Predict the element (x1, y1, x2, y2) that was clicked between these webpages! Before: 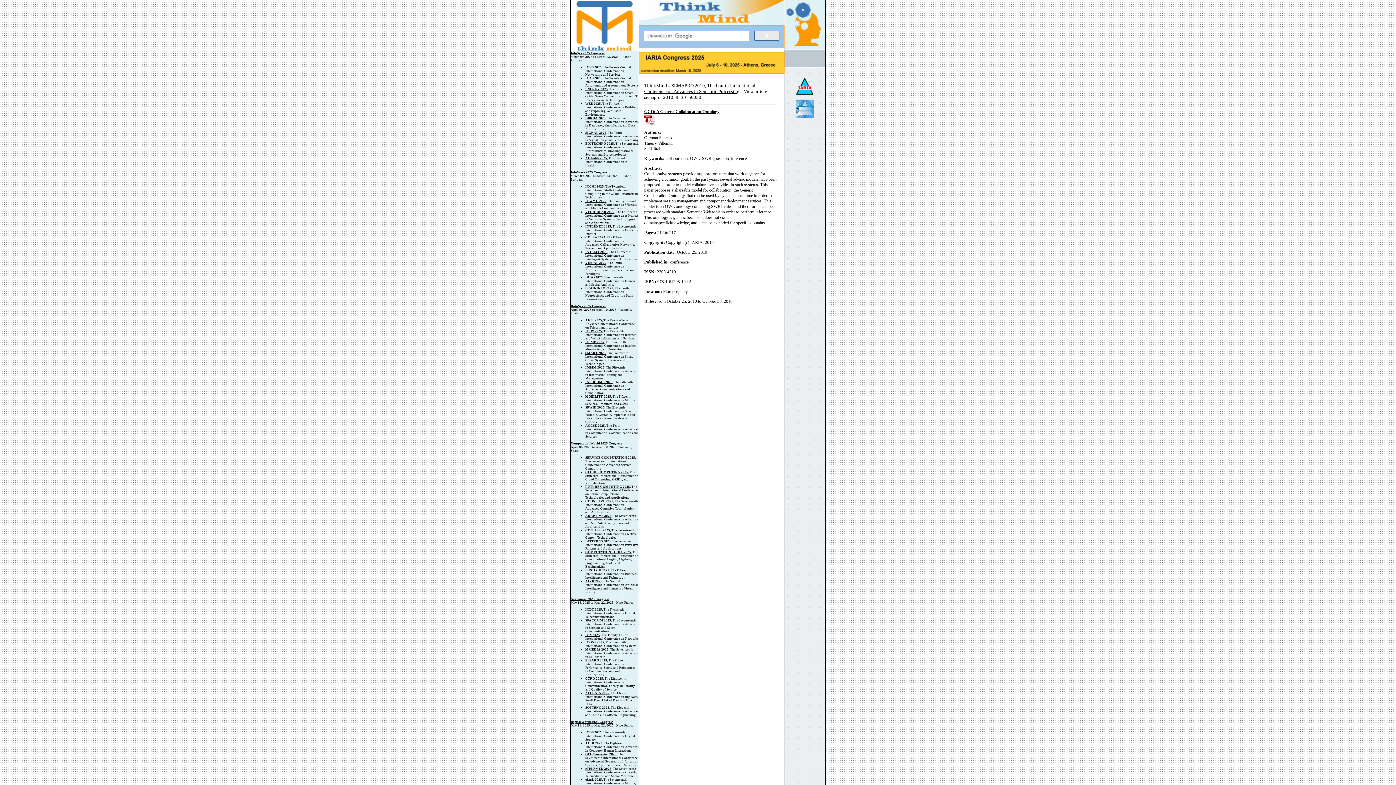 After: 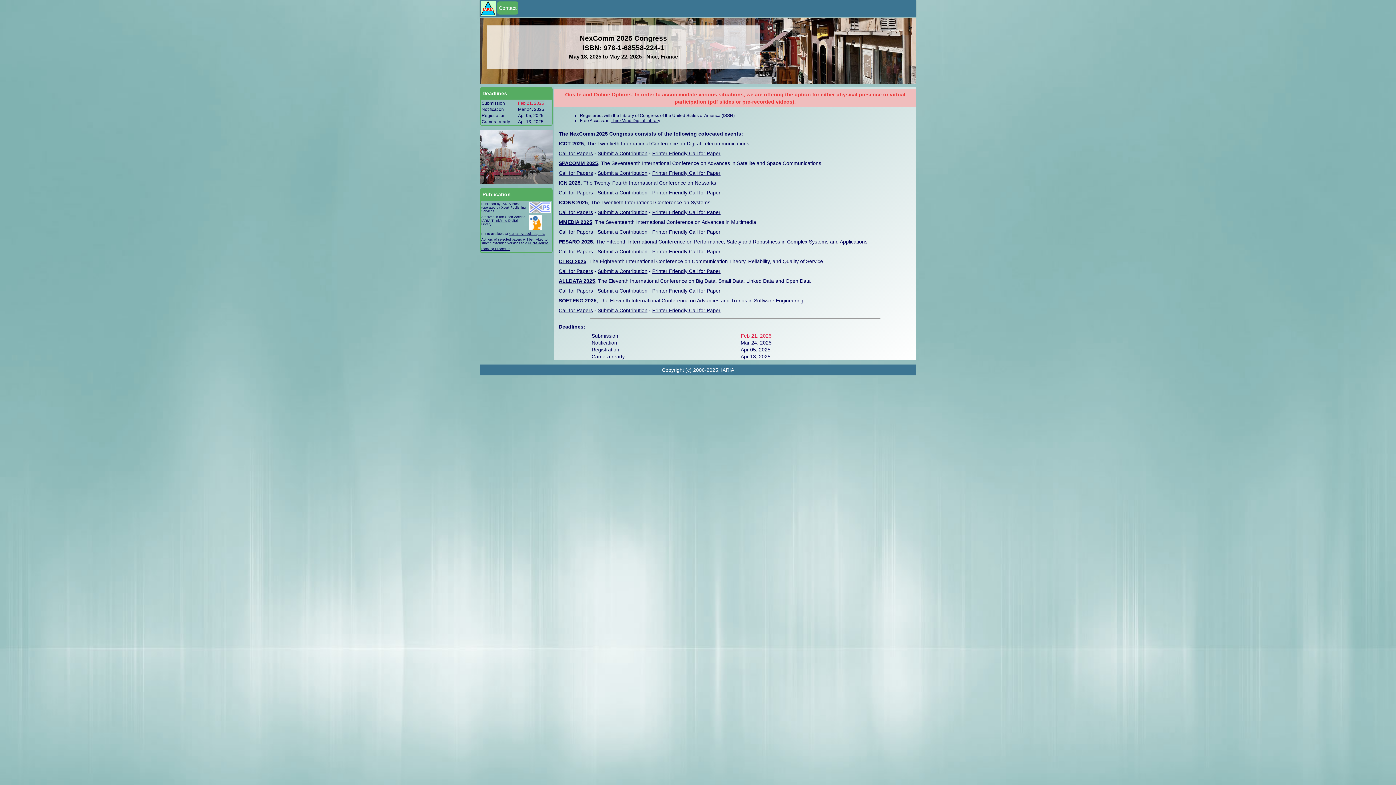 Action: label: NexComm 2025 Congress bbox: (570, 597, 609, 601)